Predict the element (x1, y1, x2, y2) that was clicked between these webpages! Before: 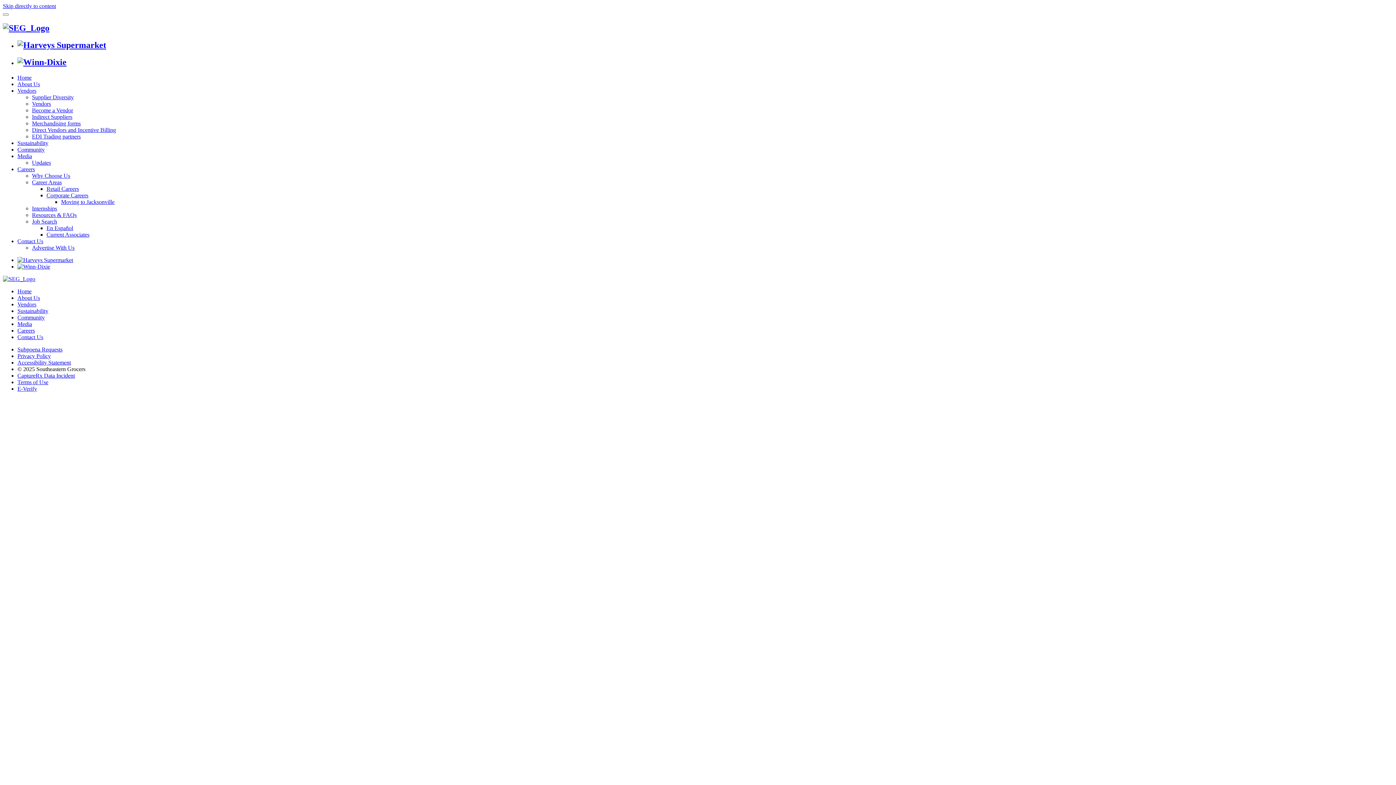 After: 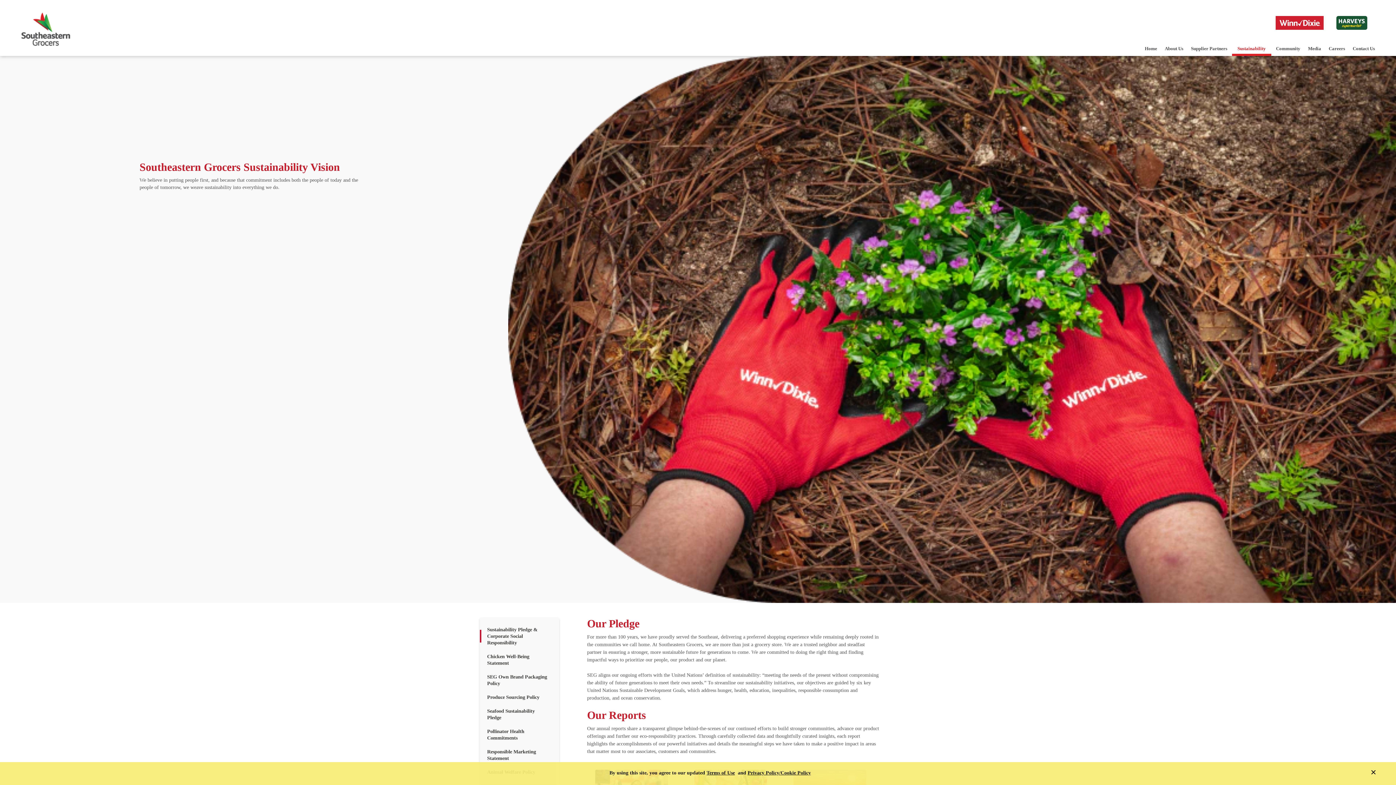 Action: label: Sustainability bbox: (17, 307, 48, 314)